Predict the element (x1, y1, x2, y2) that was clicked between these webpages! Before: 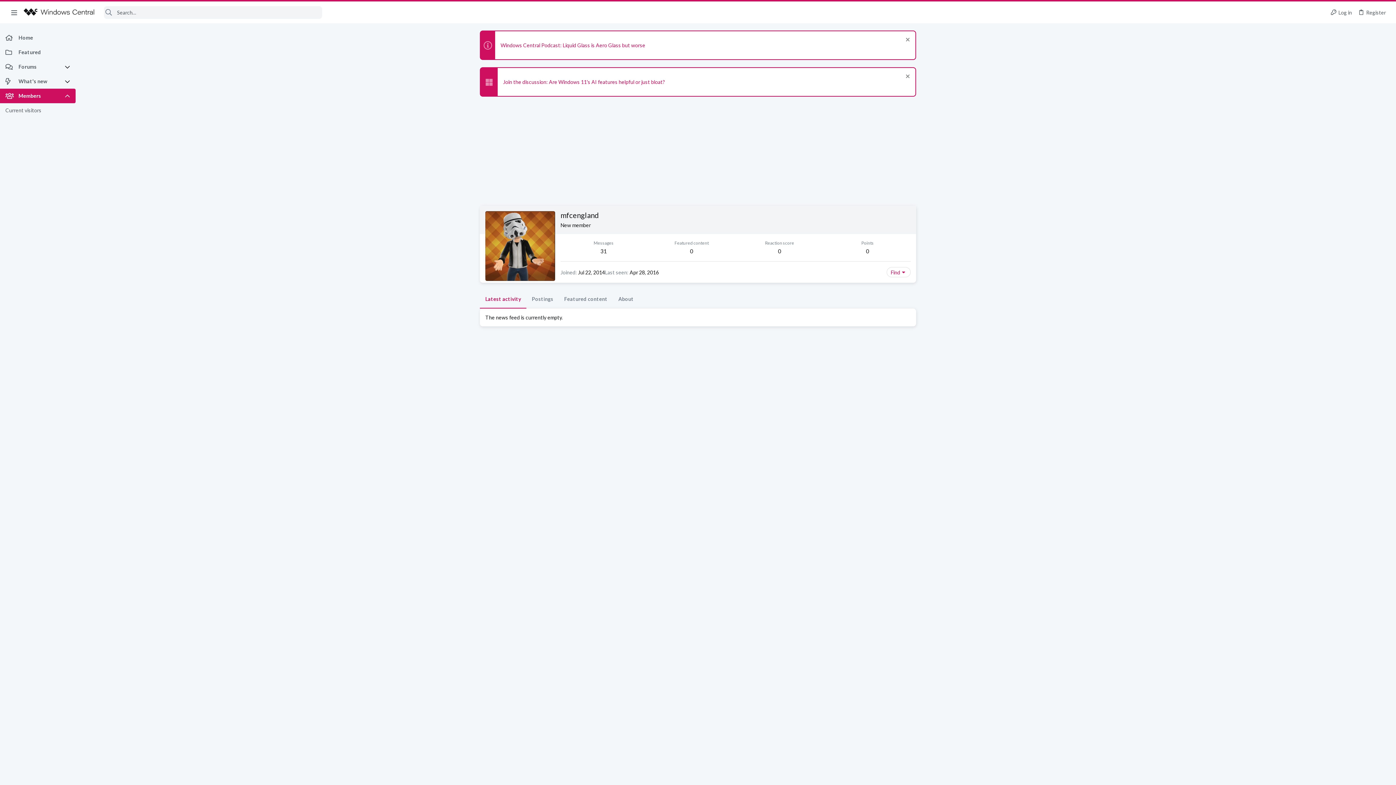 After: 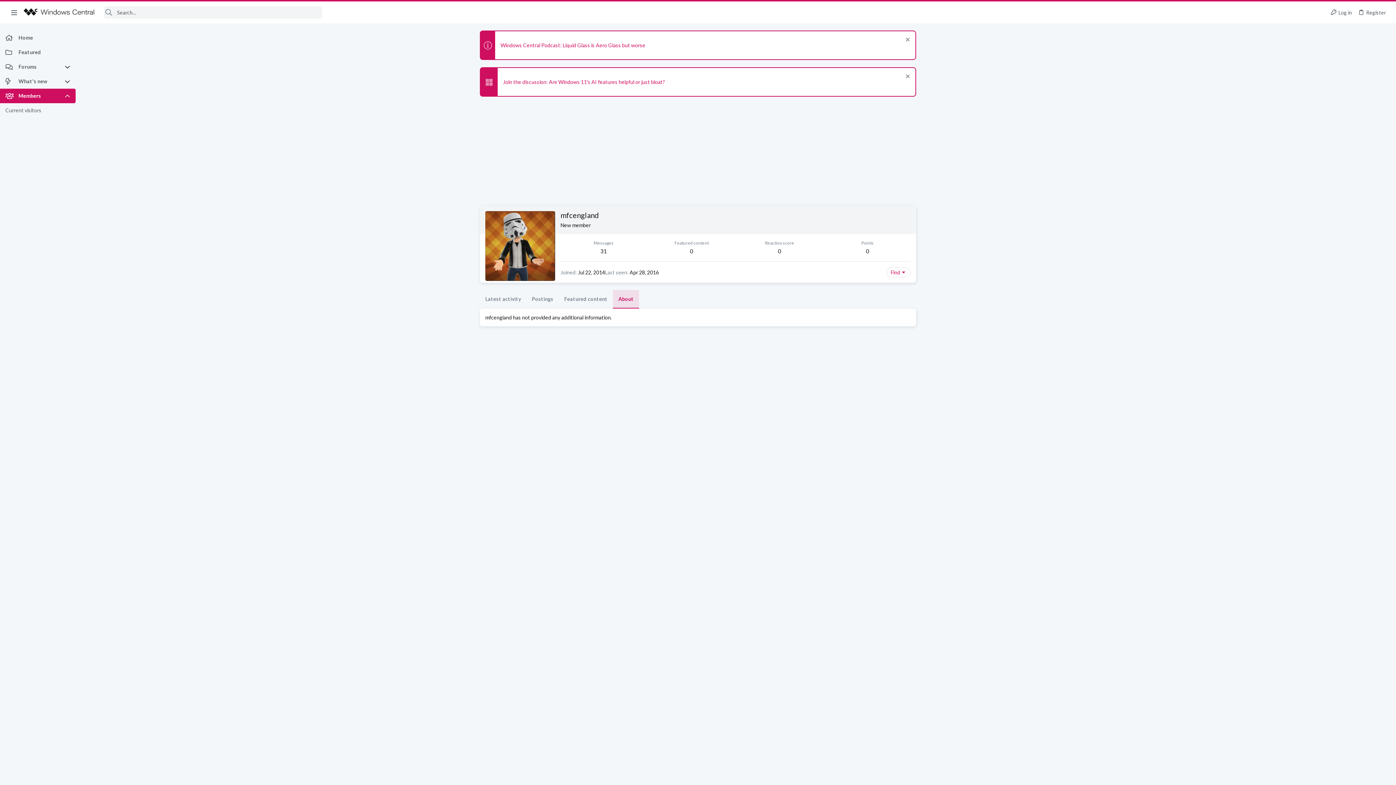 Action: label: About bbox: (613, 290, 639, 308)